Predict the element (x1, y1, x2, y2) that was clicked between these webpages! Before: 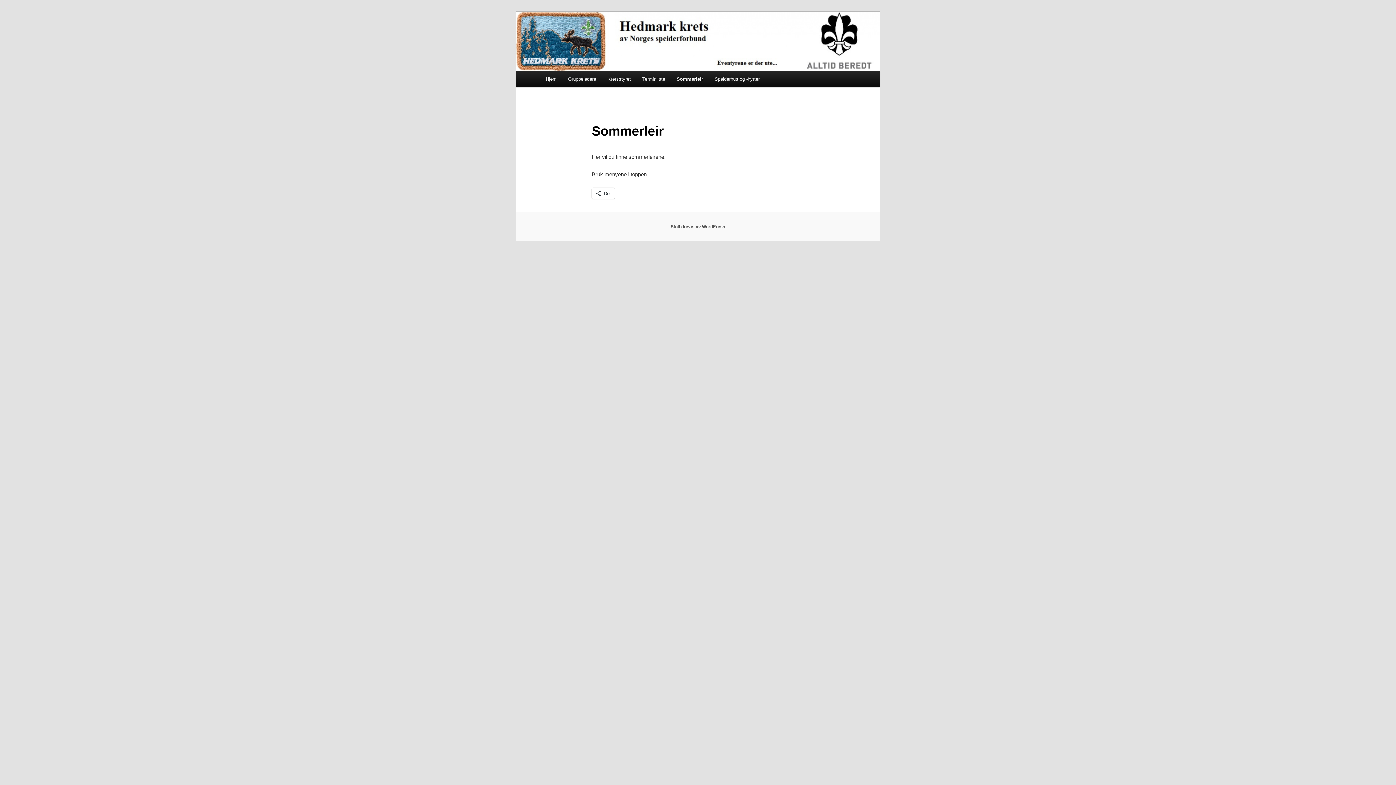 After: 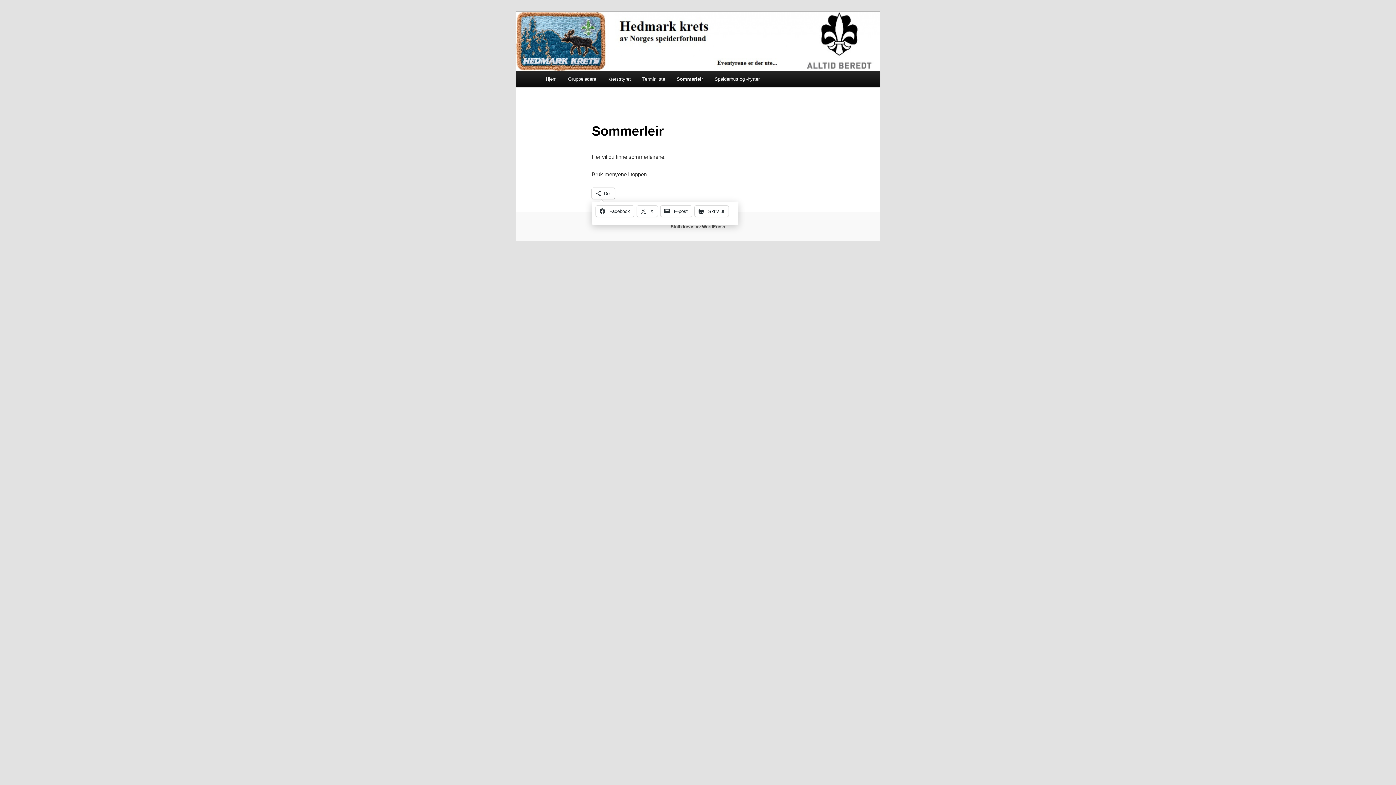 Action: bbox: (591, 187, 614, 198) label: Del